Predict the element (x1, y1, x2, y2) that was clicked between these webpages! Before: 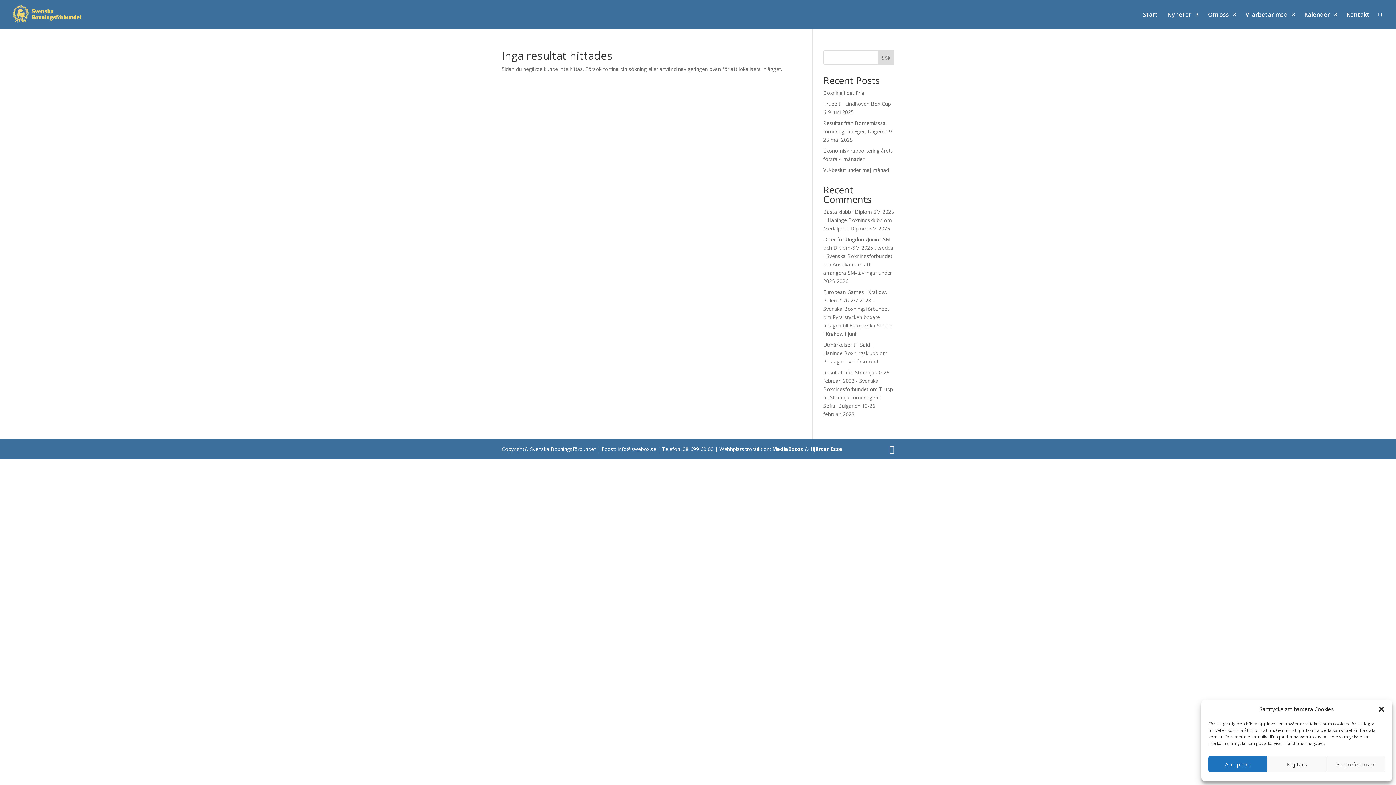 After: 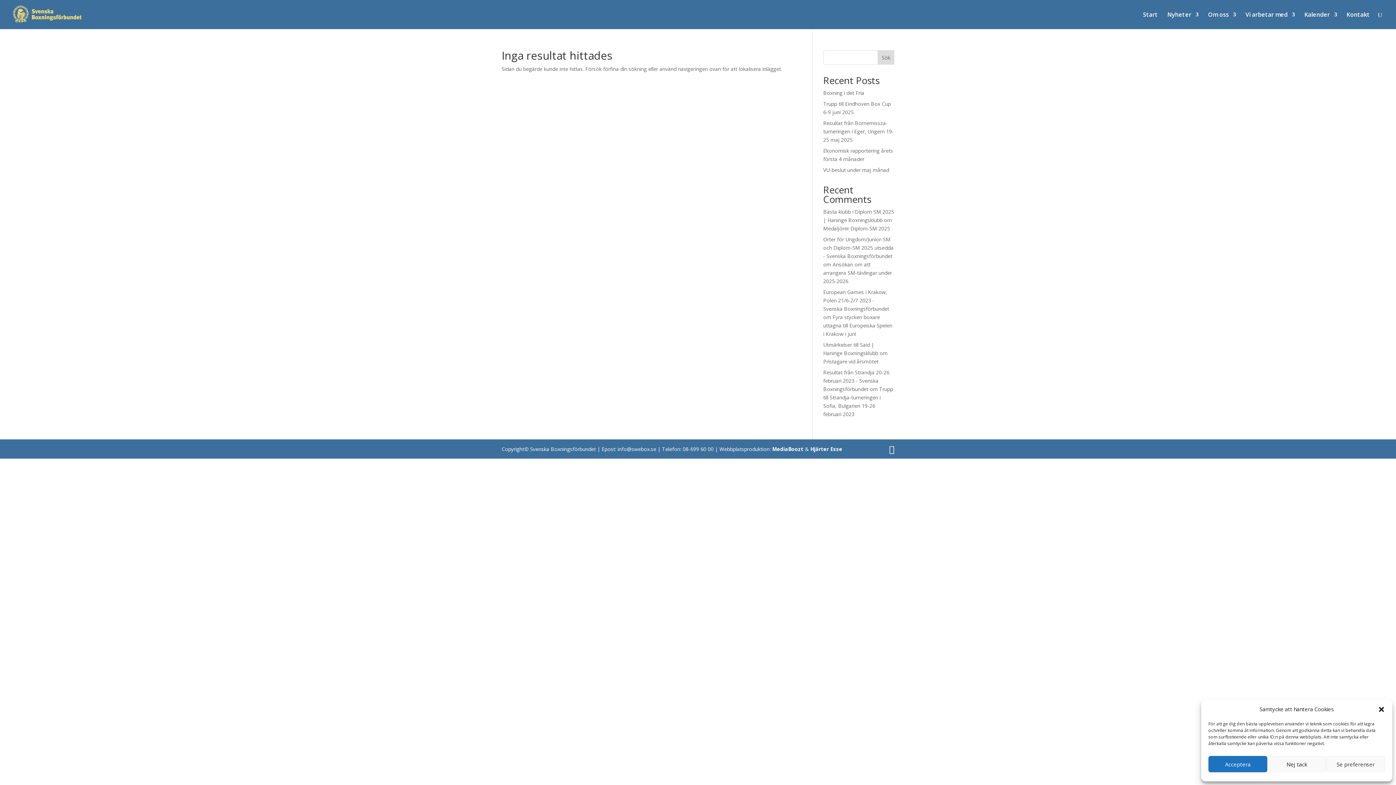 Action: label: Sök bbox: (877, 50, 894, 64)